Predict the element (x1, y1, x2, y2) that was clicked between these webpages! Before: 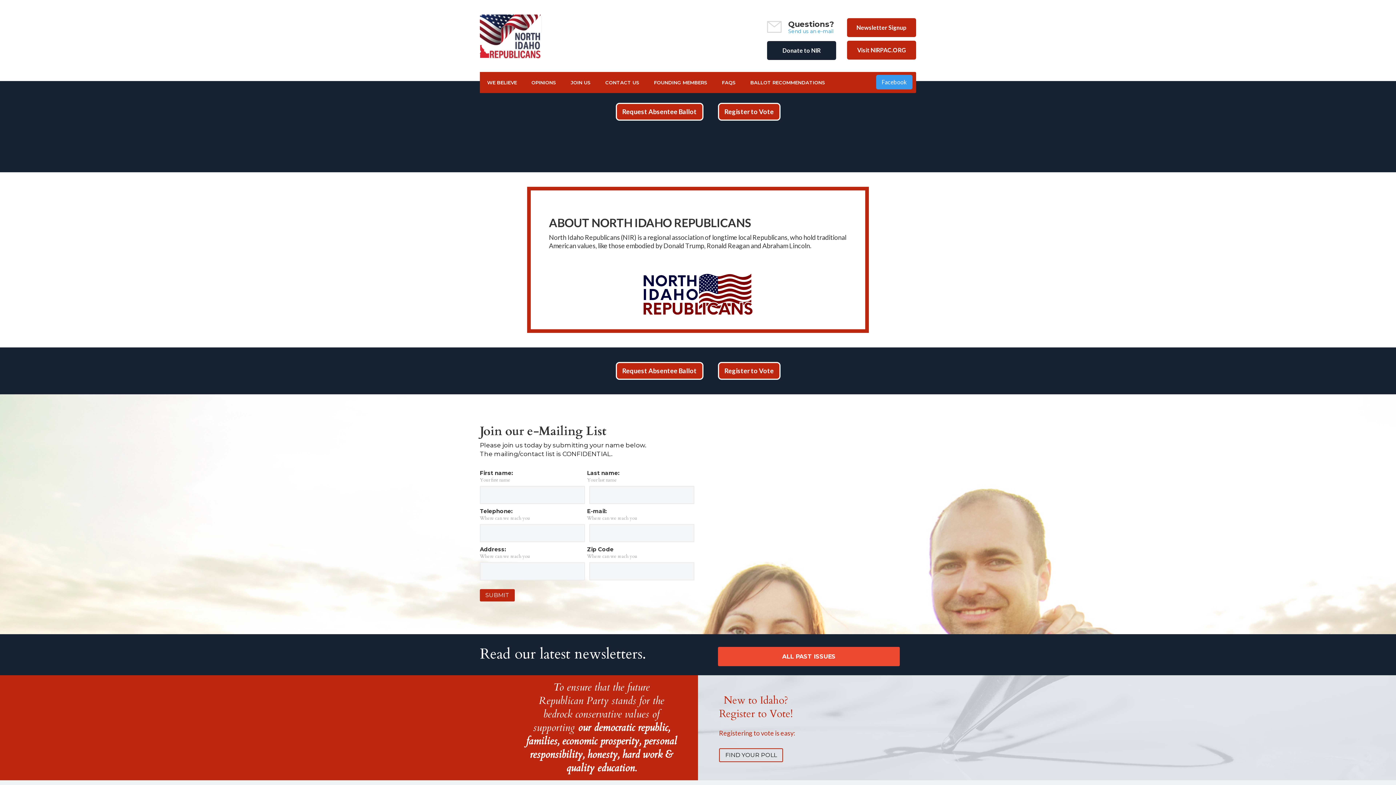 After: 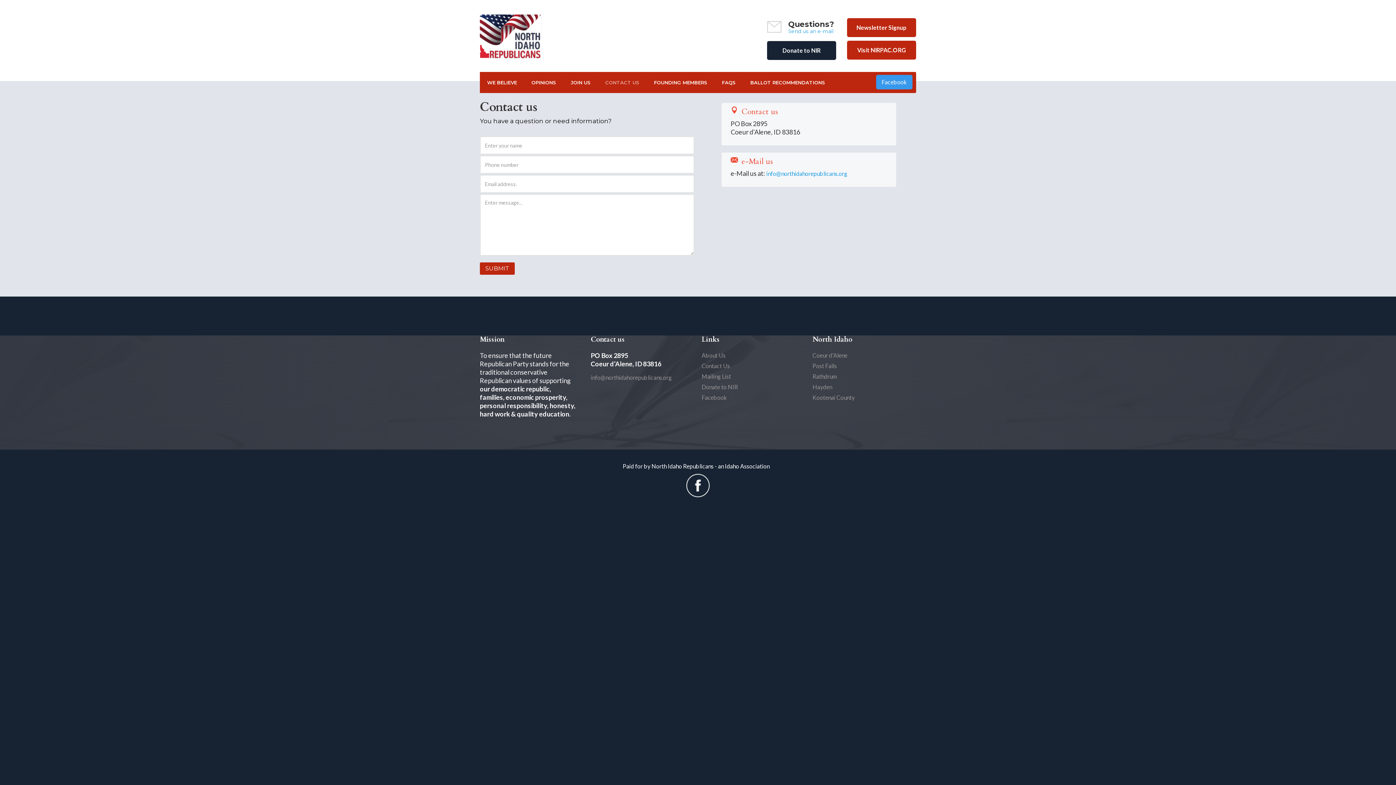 Action: label: CONTACT US bbox: (598, 72, 646, 93)